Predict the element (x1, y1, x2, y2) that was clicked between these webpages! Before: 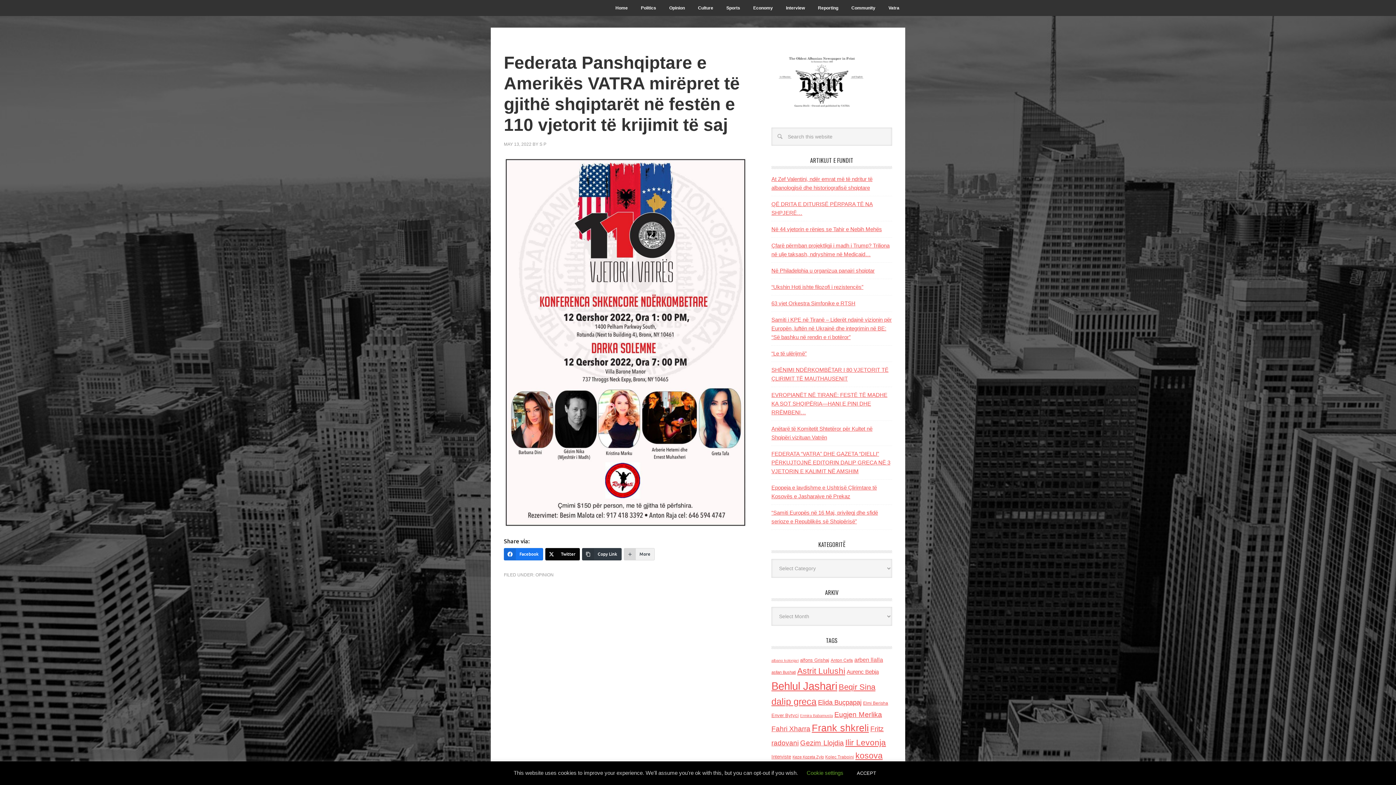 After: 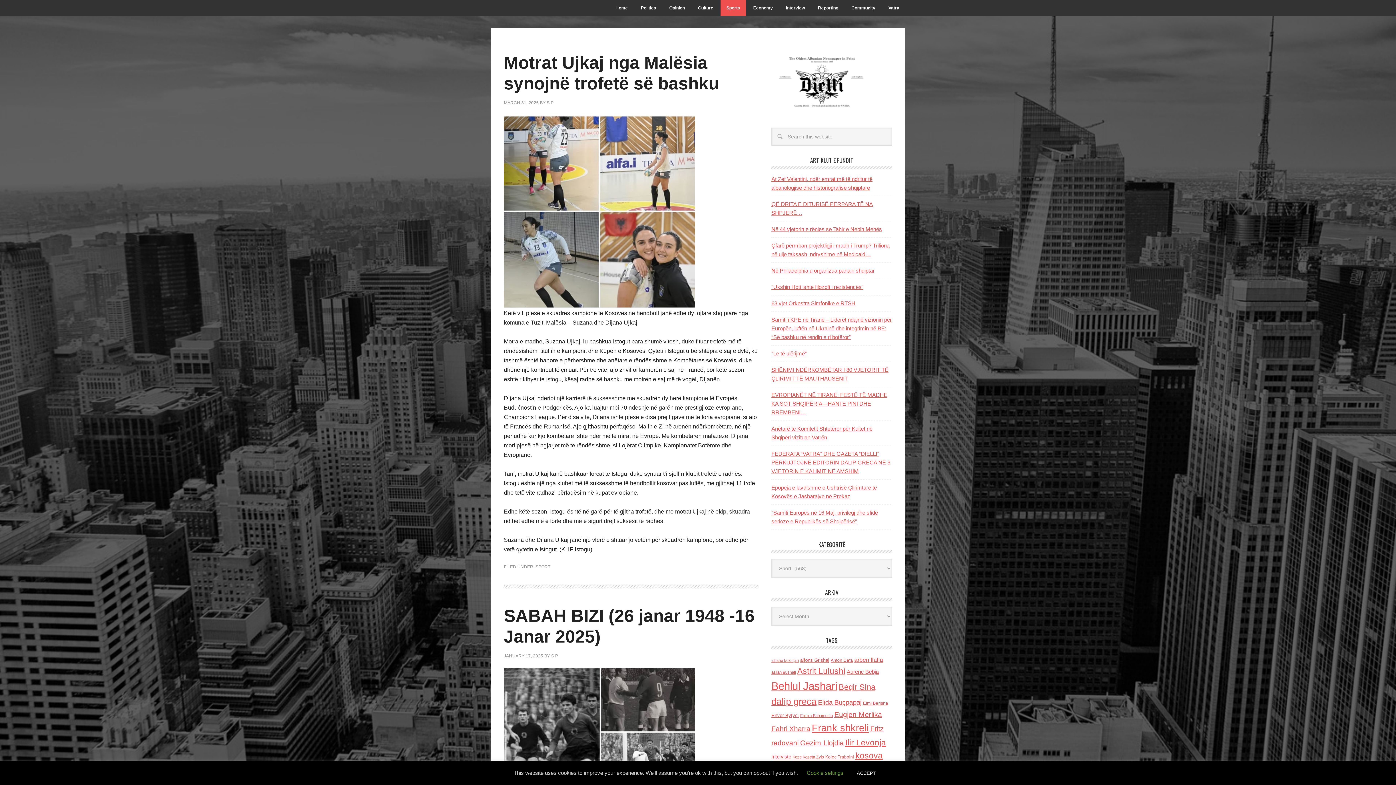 Action: bbox: (720, 0, 746, 16) label: Sports